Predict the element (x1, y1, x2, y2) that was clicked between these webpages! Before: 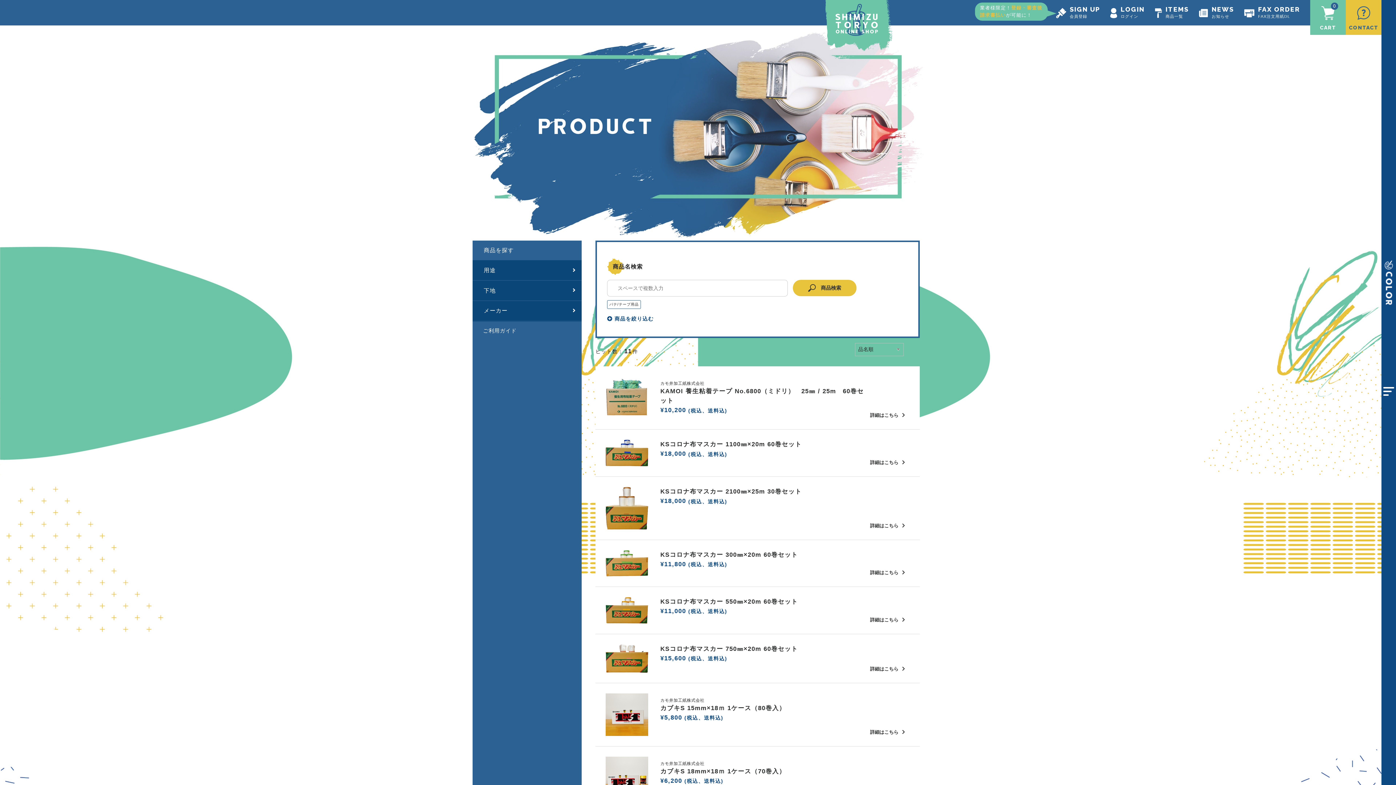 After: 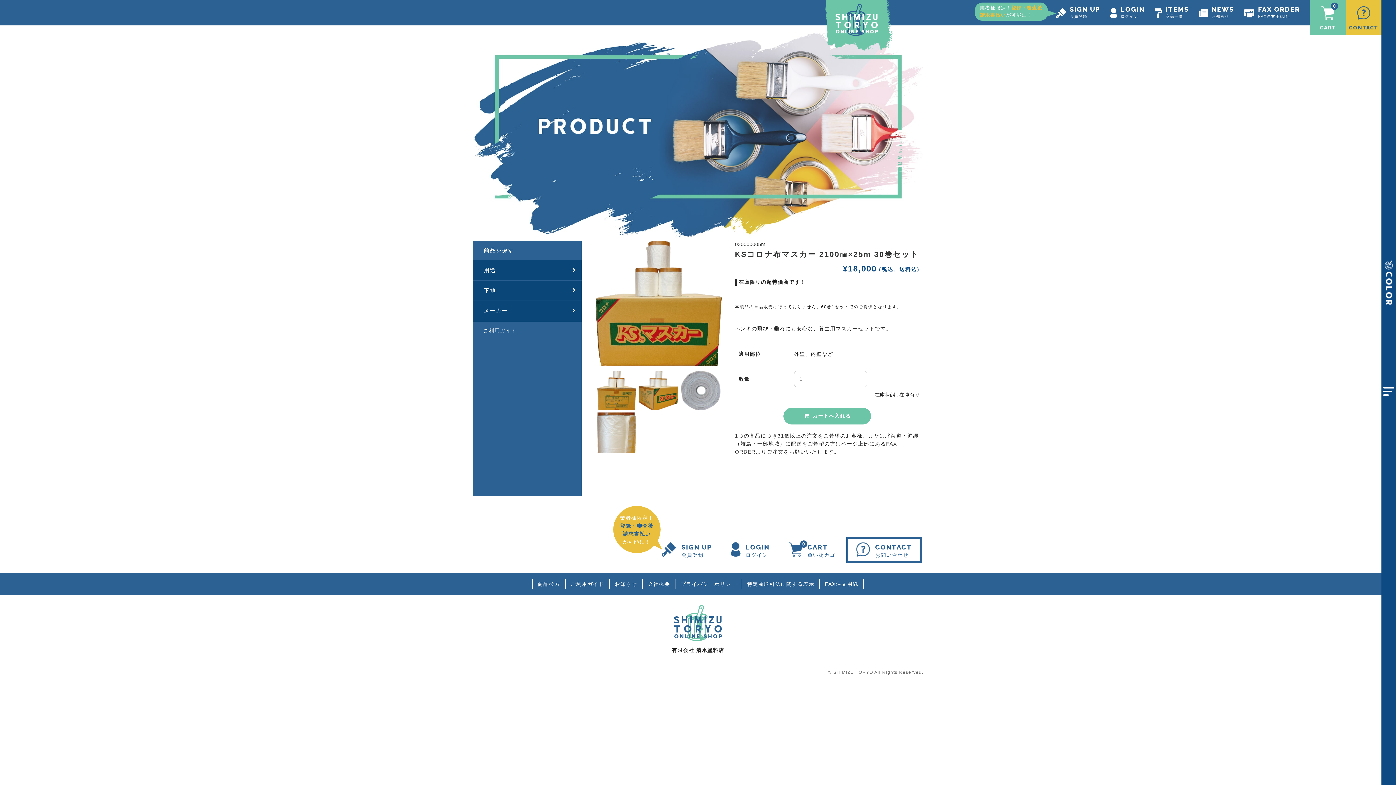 Action: label: 詳細はこちら  bbox: (870, 522, 906, 529)